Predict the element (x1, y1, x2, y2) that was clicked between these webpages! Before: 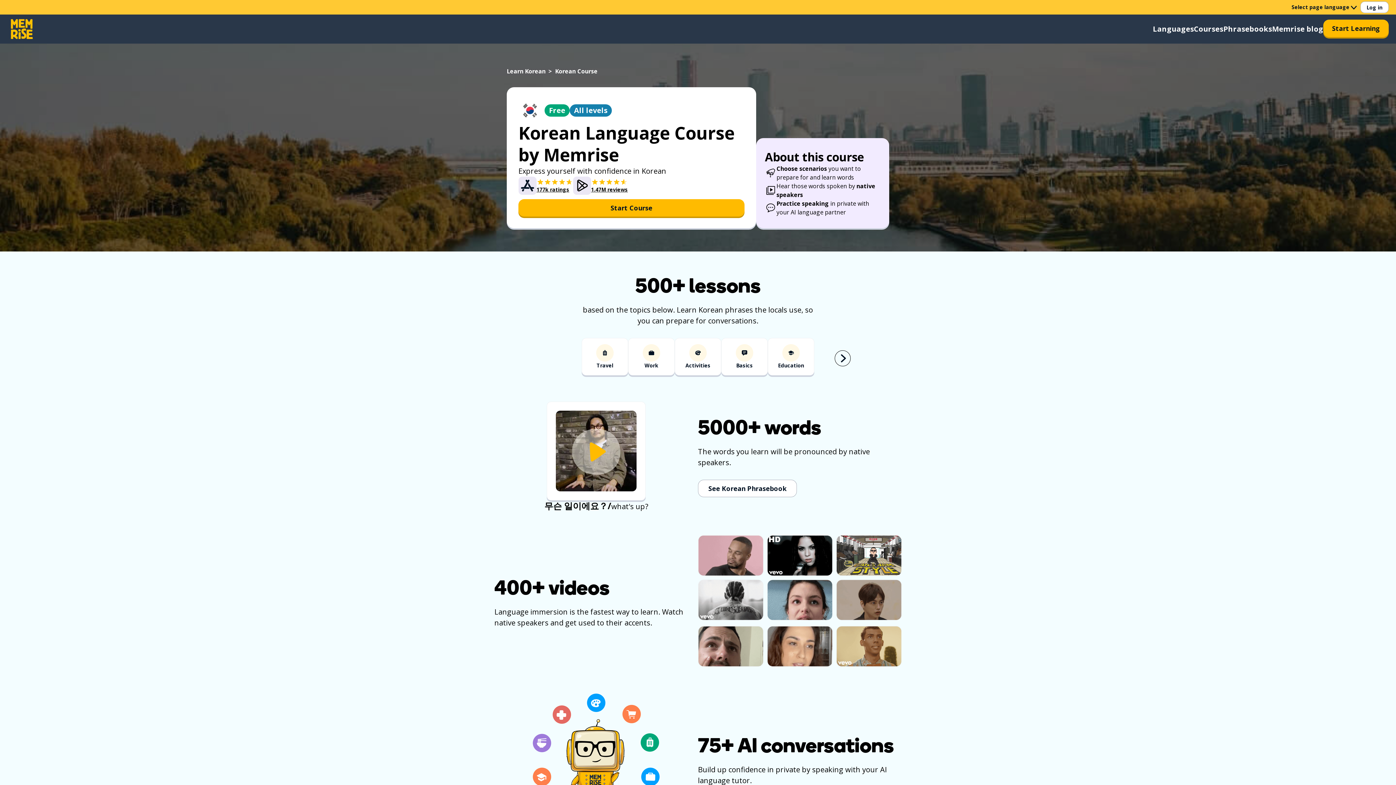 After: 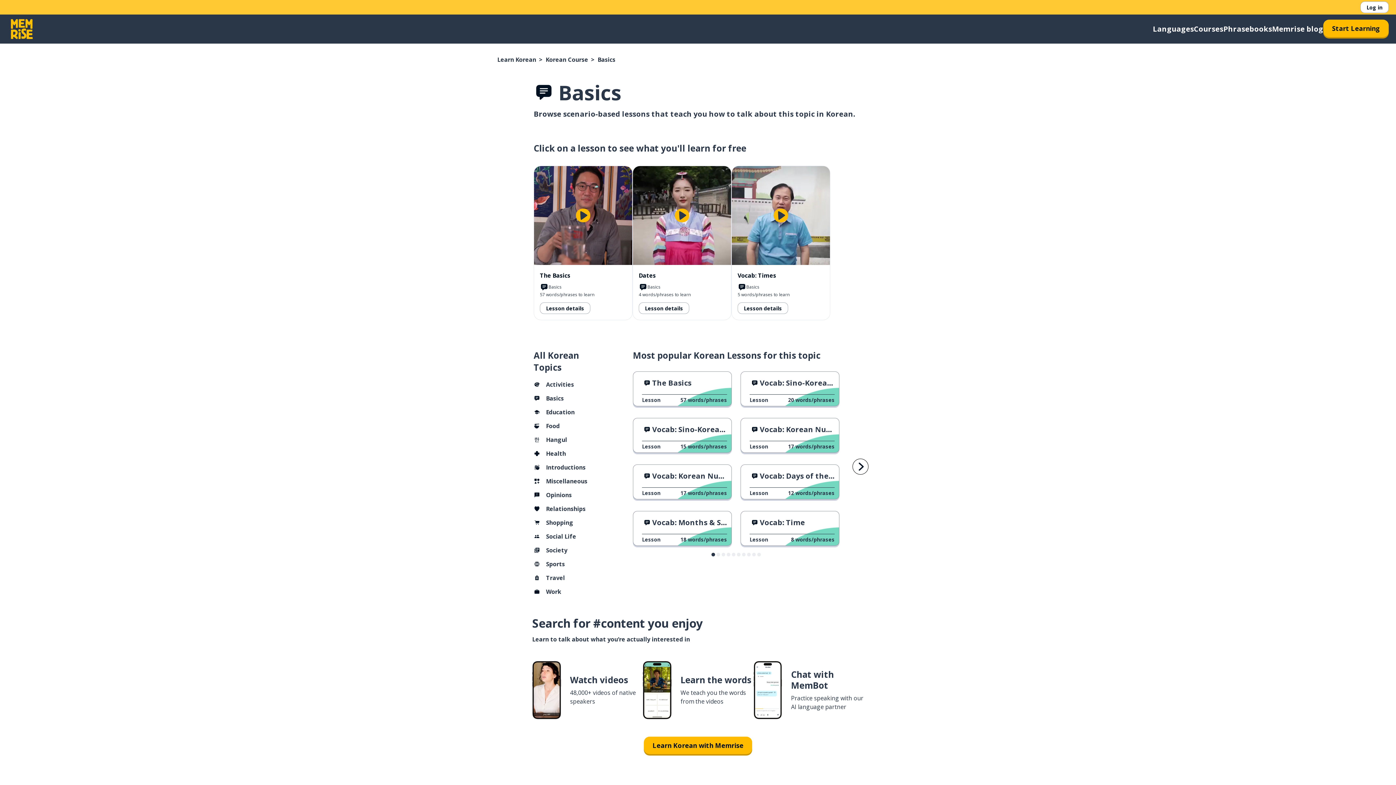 Action: label: Basics bbox: (721, 338, 768, 377)